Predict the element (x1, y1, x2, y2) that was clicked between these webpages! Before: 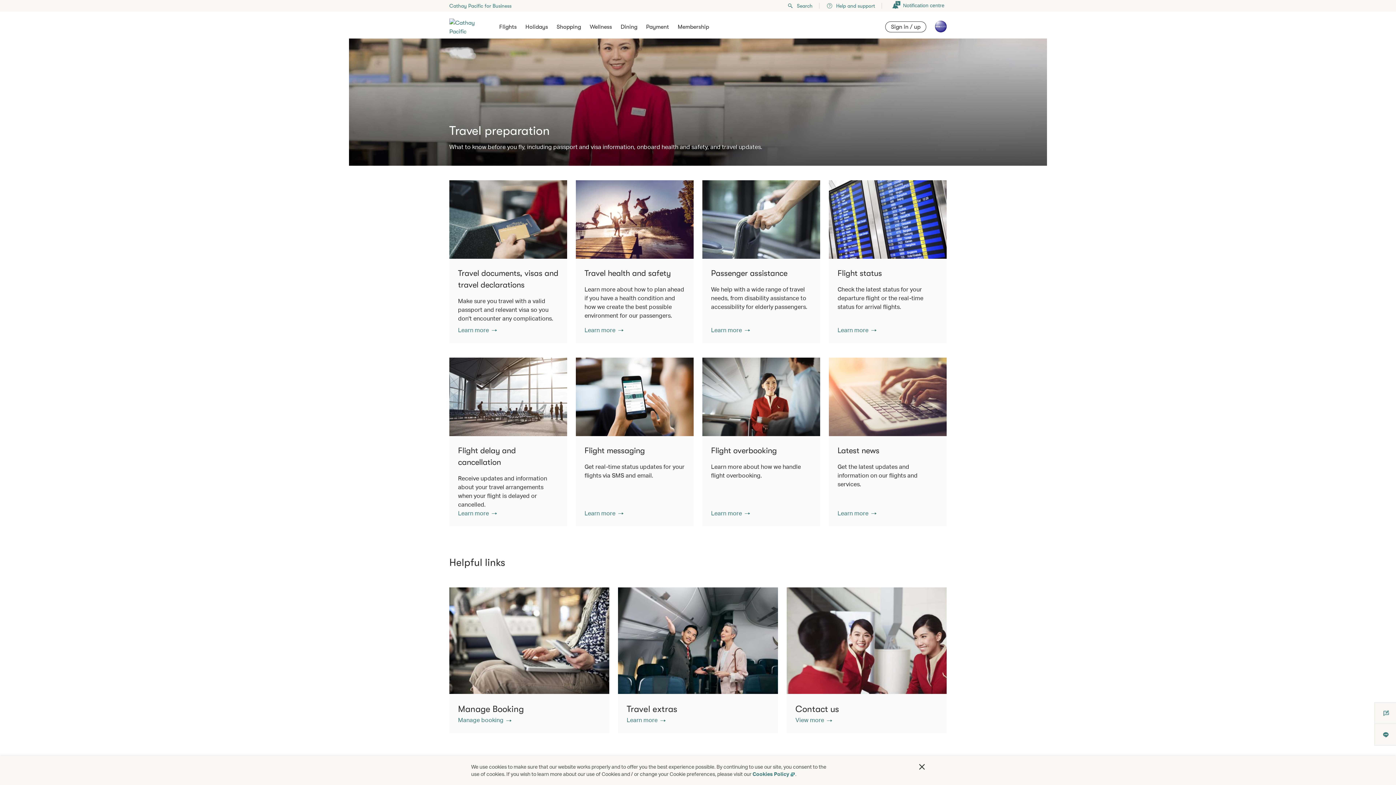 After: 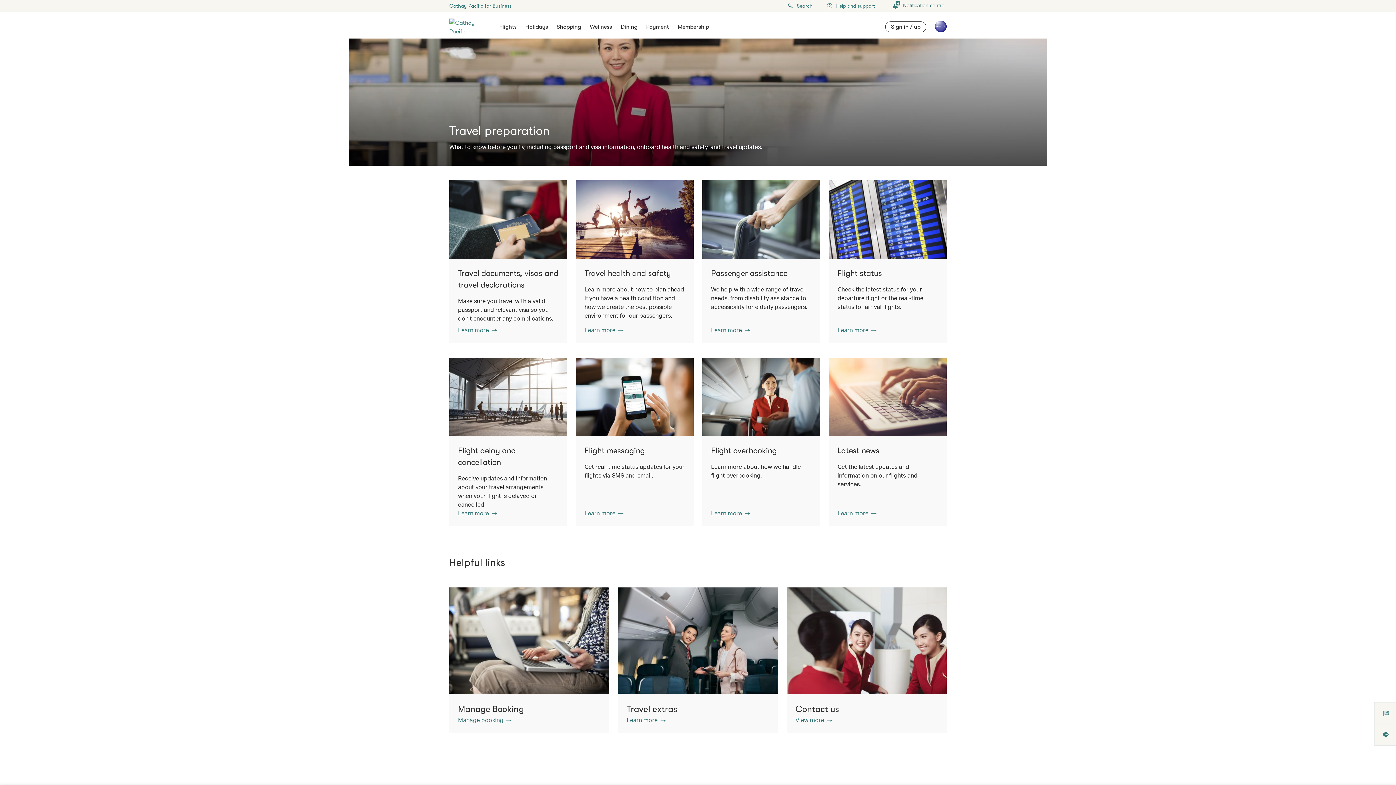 Action: bbox: (919, 764, 925, 770) label: Close